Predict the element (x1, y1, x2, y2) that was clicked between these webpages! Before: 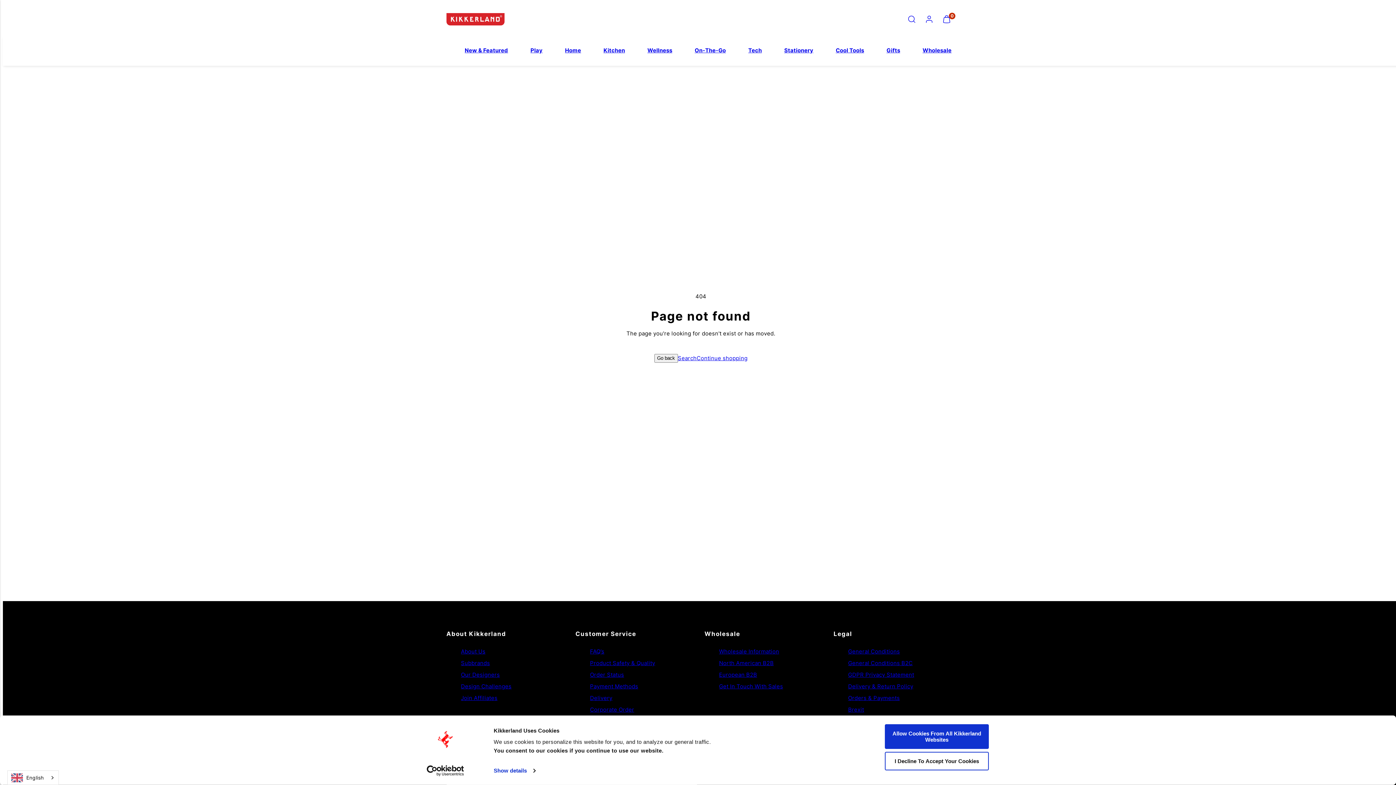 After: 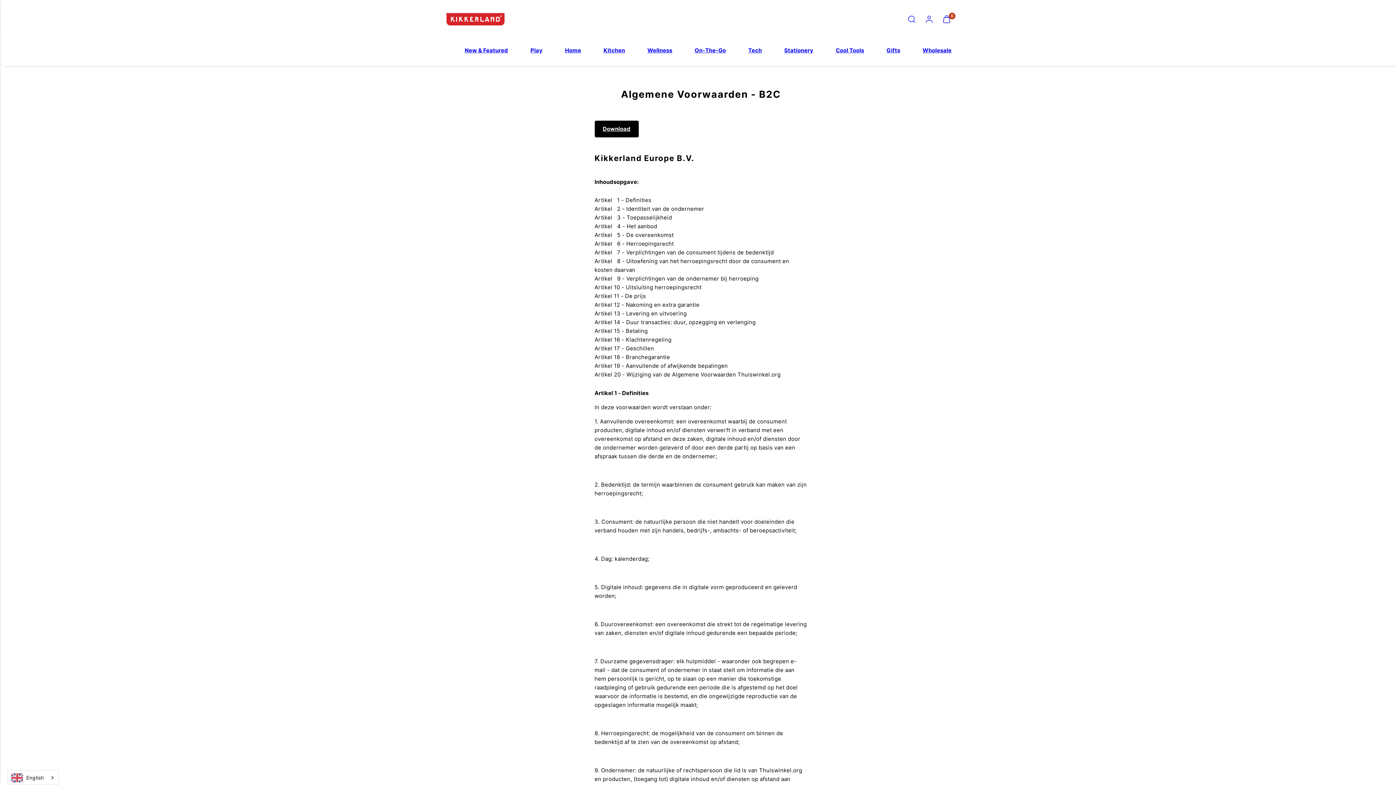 Action: label: General Conditions B2C bbox: (848, 657, 912, 669)